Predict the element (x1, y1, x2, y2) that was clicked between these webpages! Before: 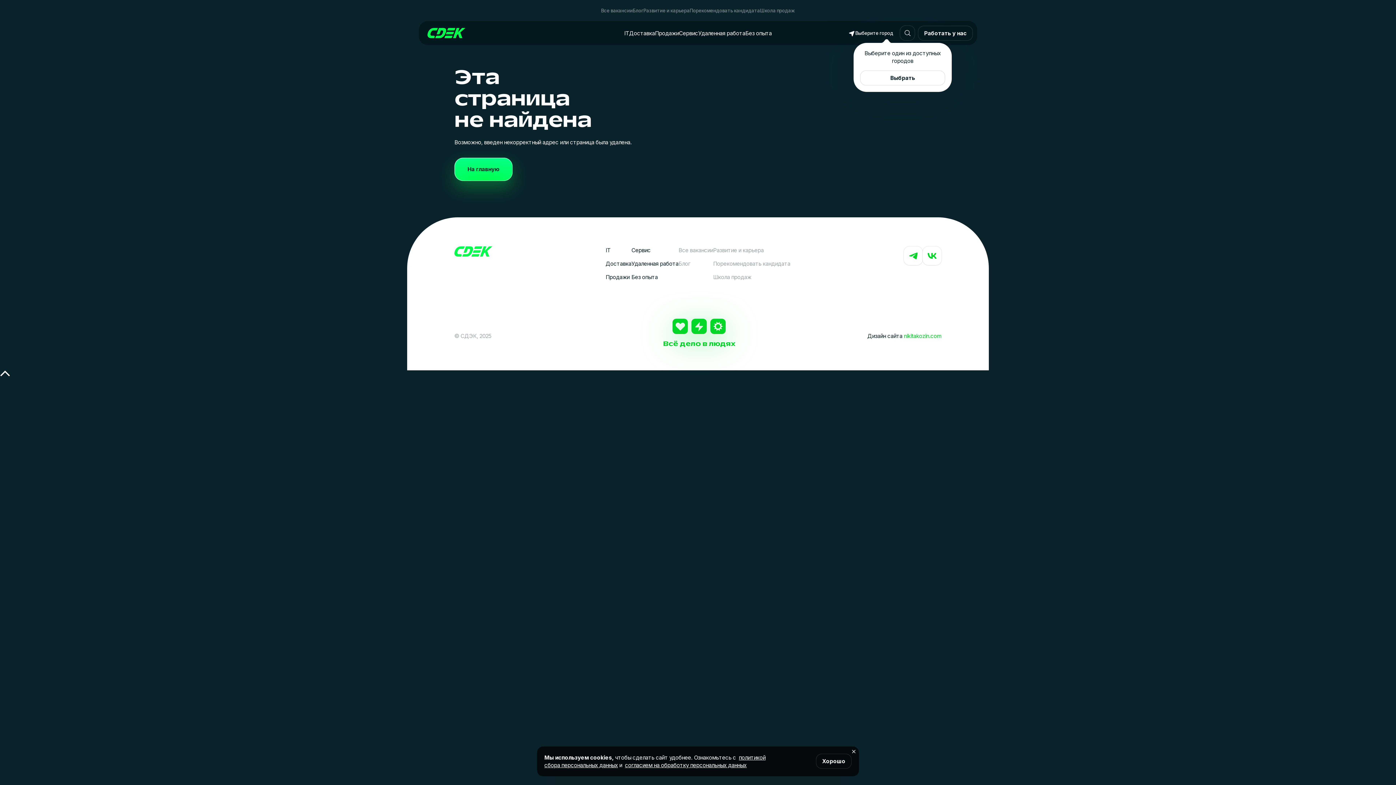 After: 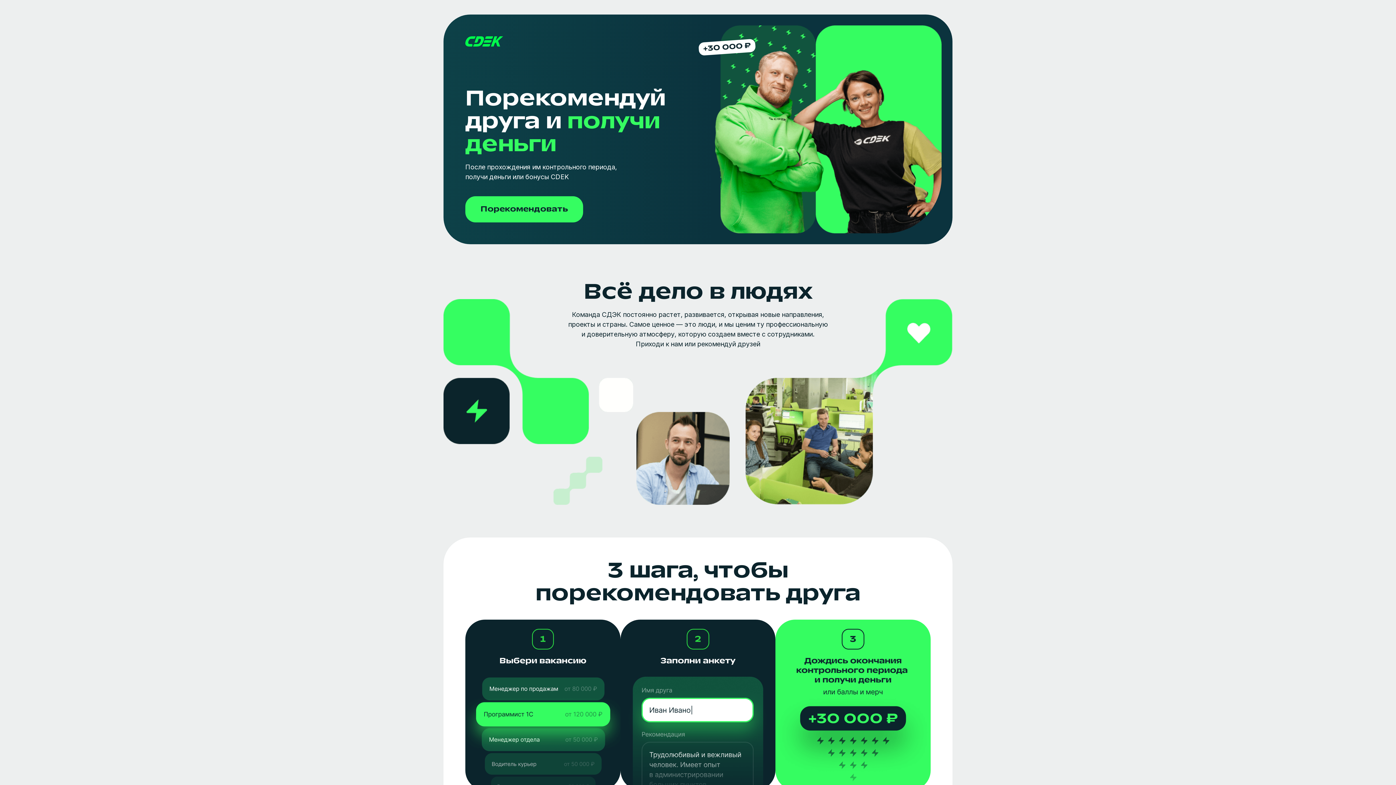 Action: label: Порекомендовать кандидата bbox: (689, 7, 760, 13)